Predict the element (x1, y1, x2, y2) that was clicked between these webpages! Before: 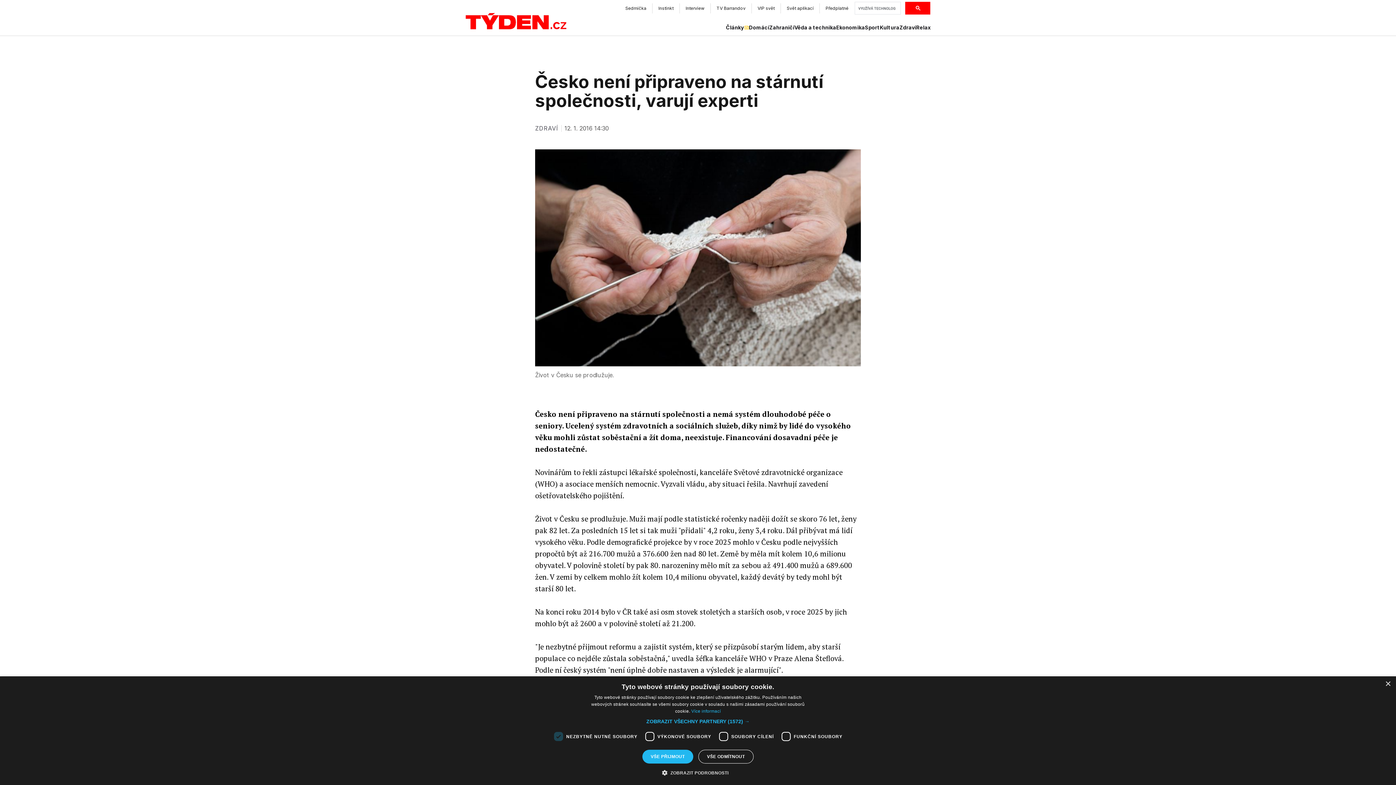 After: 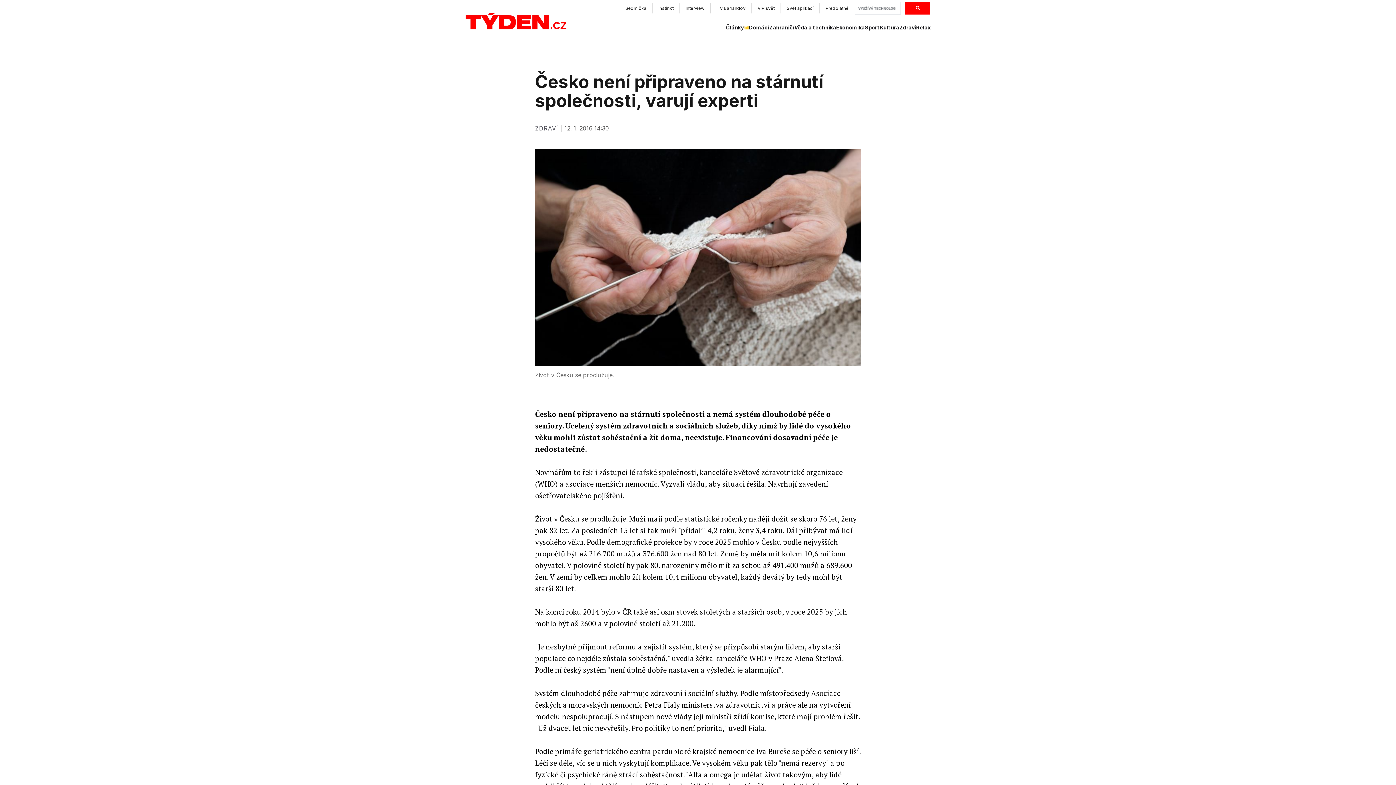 Action: label: VŠE ODMÍTNOUT bbox: (698, 750, 753, 764)